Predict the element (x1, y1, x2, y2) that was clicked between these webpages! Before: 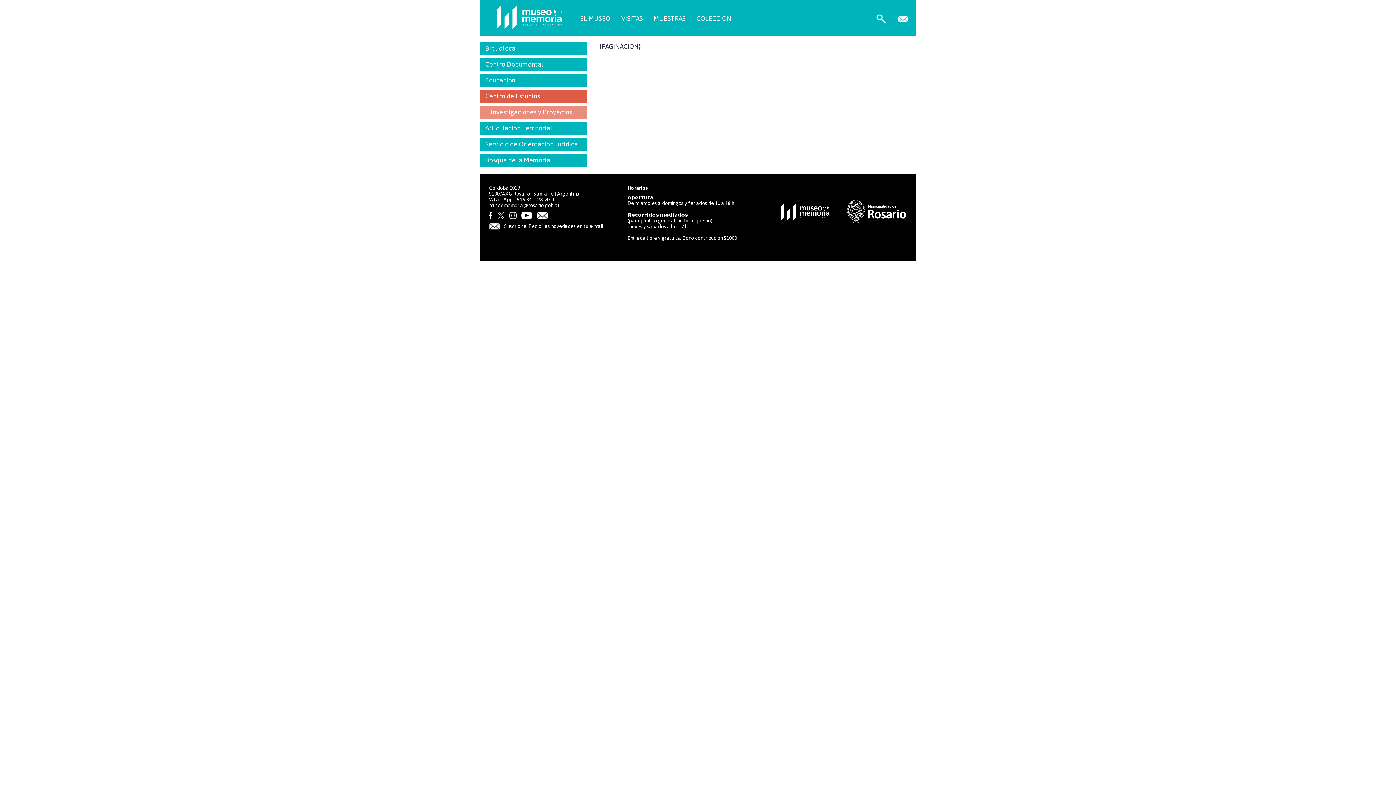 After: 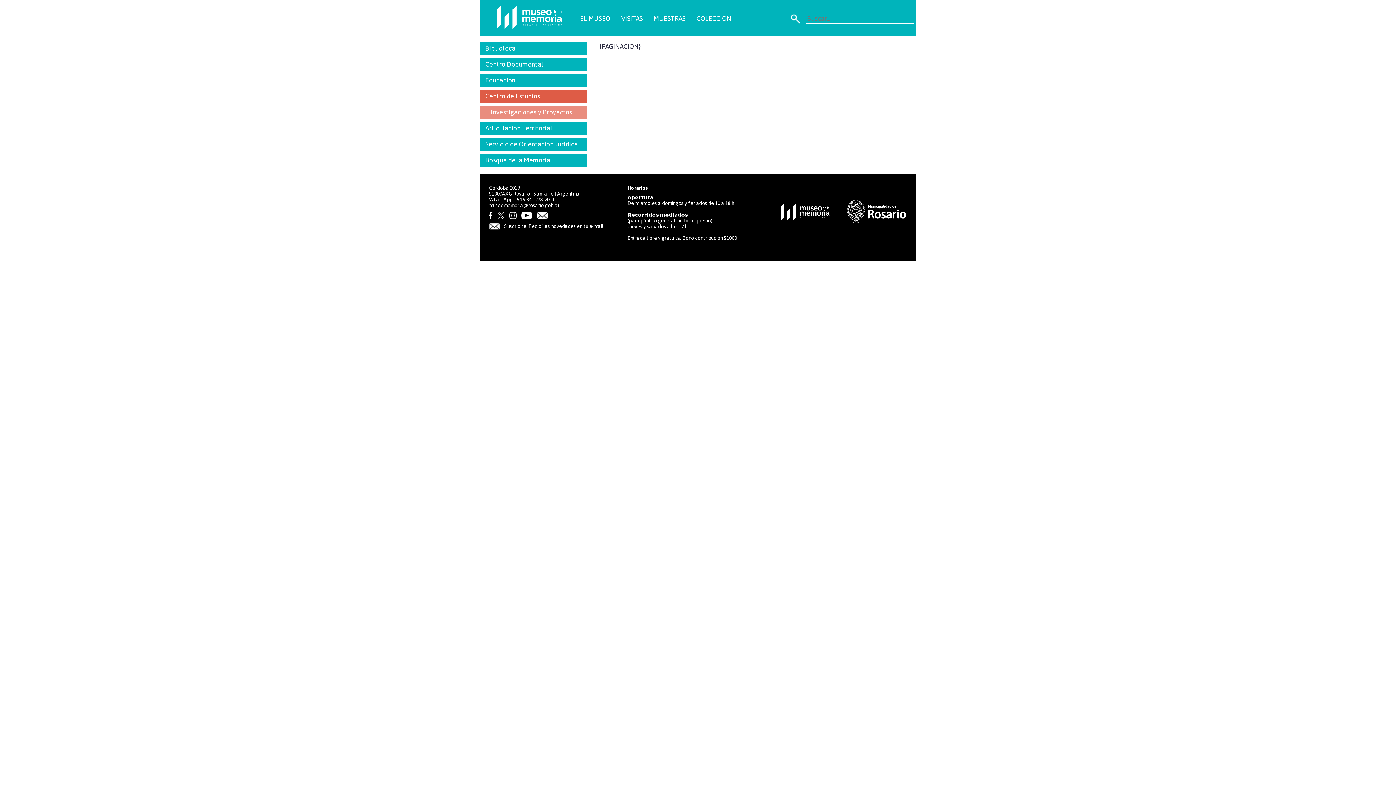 Action: bbox: (870, 0, 892, 36)